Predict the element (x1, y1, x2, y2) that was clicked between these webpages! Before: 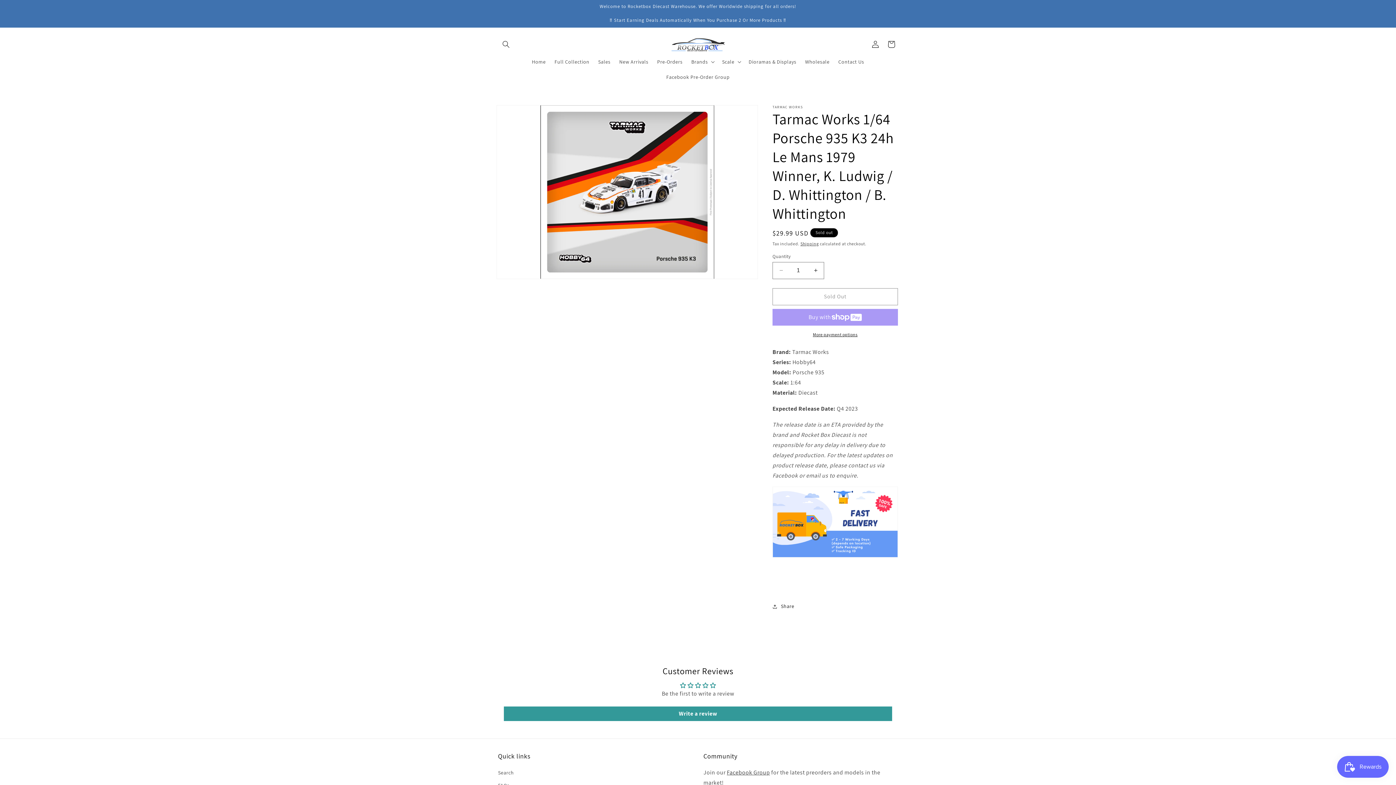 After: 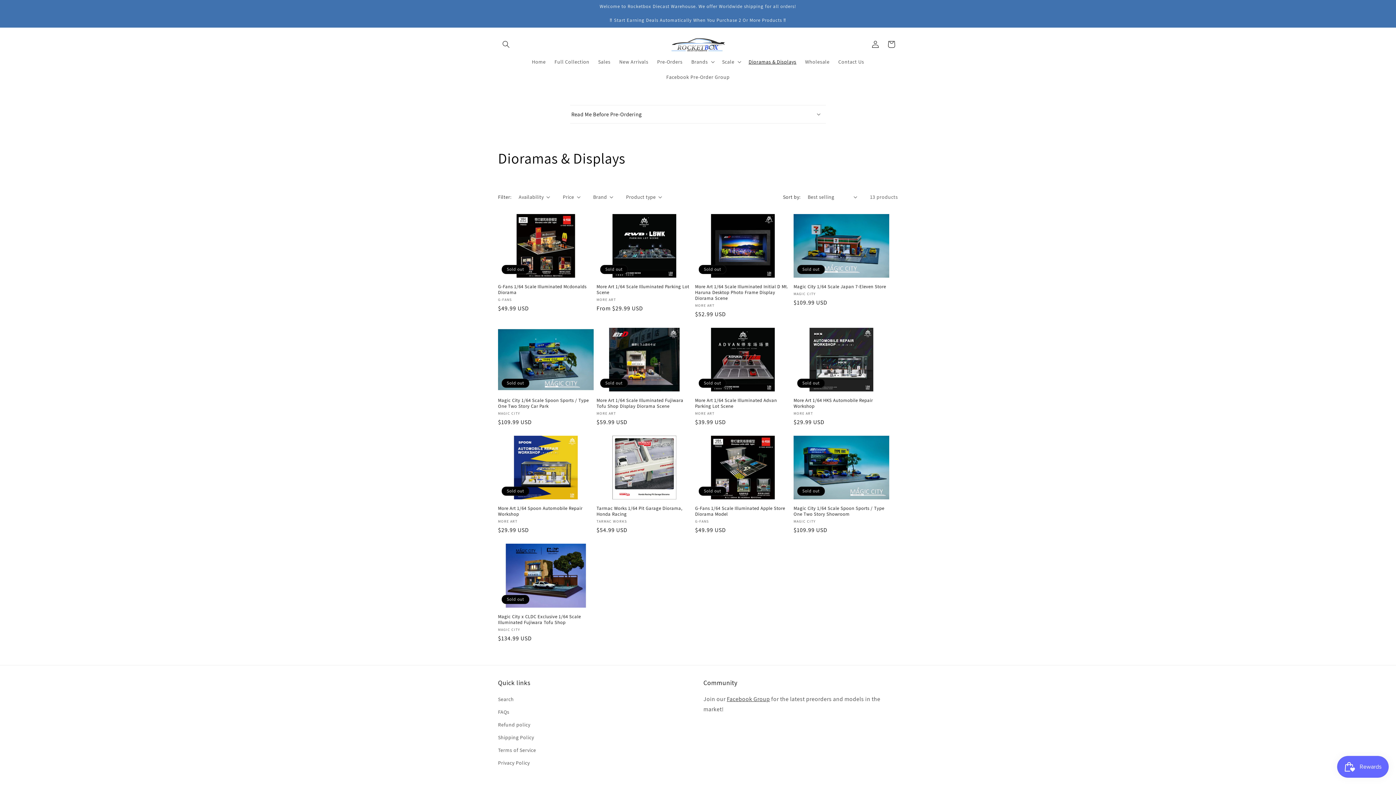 Action: label: Dioramas & Displays bbox: (744, 54, 800, 69)